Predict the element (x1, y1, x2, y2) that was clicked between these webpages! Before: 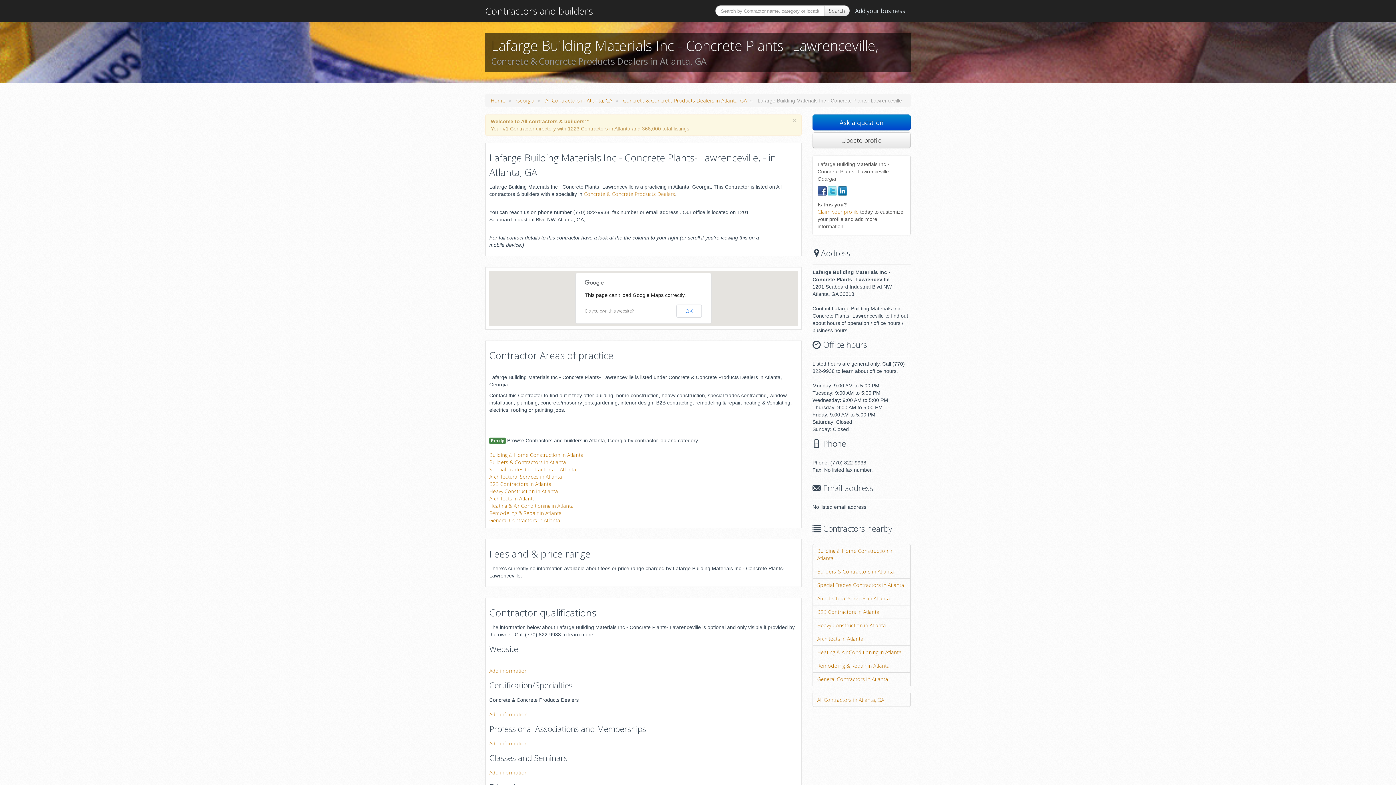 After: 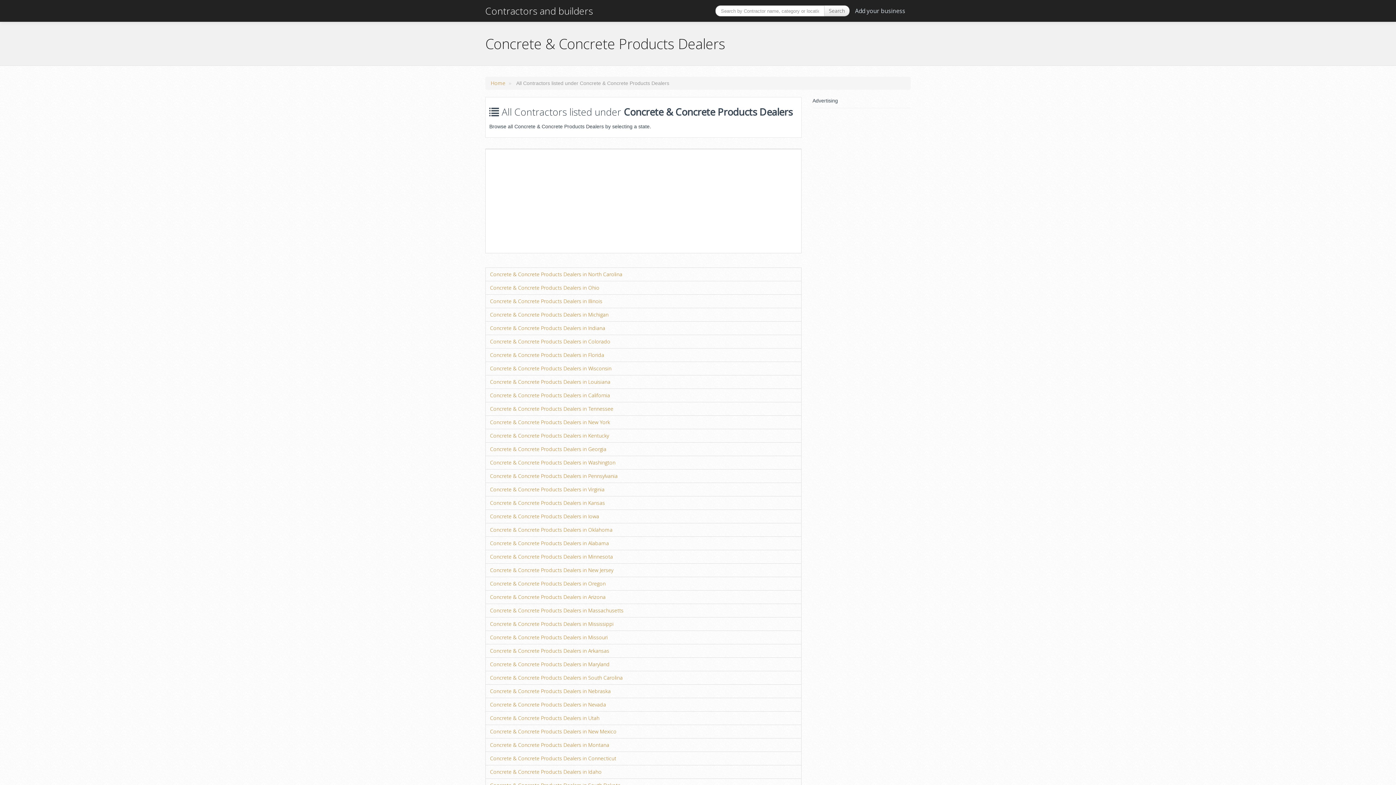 Action: bbox: (584, 190, 675, 197) label: Concrete & Concrete Products Dealers